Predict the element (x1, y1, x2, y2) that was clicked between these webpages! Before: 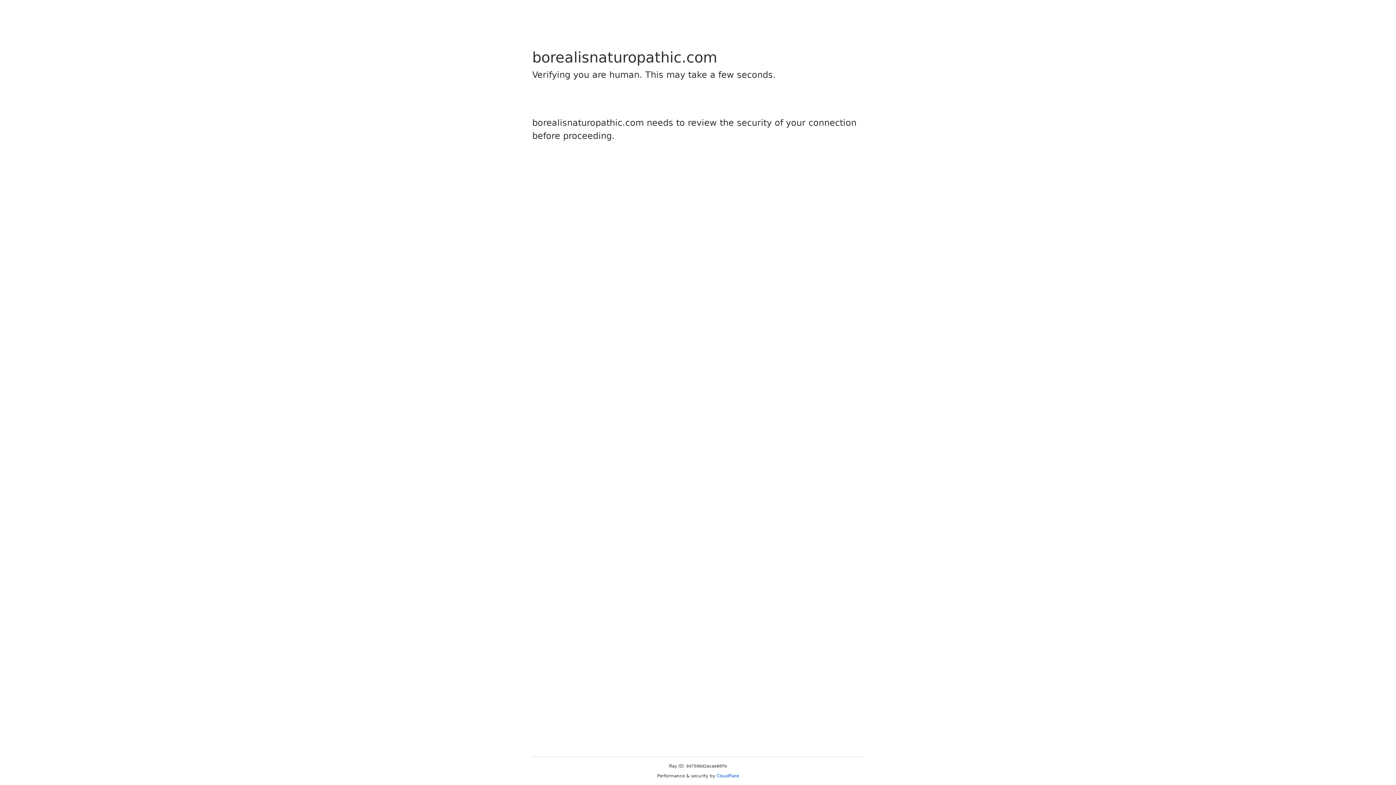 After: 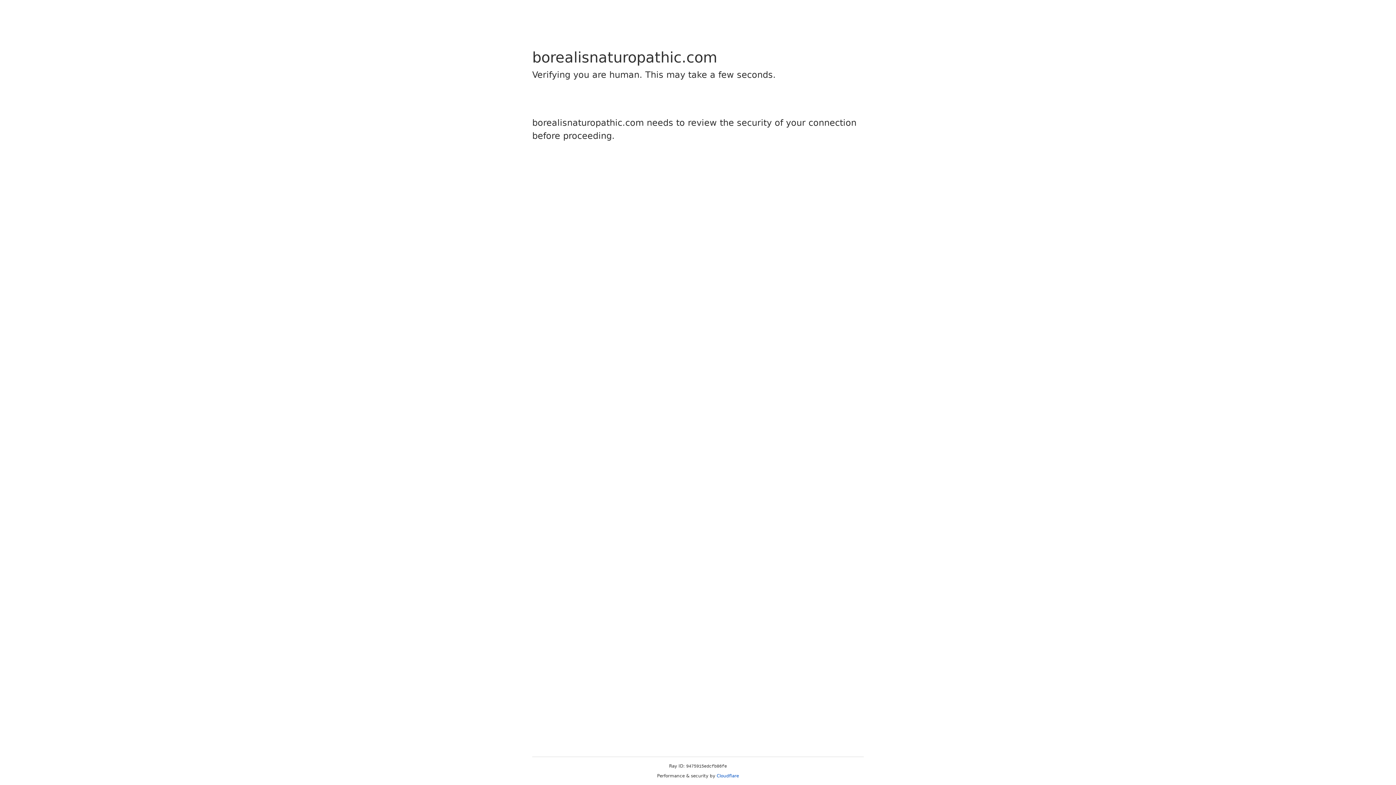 Action: bbox: (716, 773, 739, 778) label: Cloudflare